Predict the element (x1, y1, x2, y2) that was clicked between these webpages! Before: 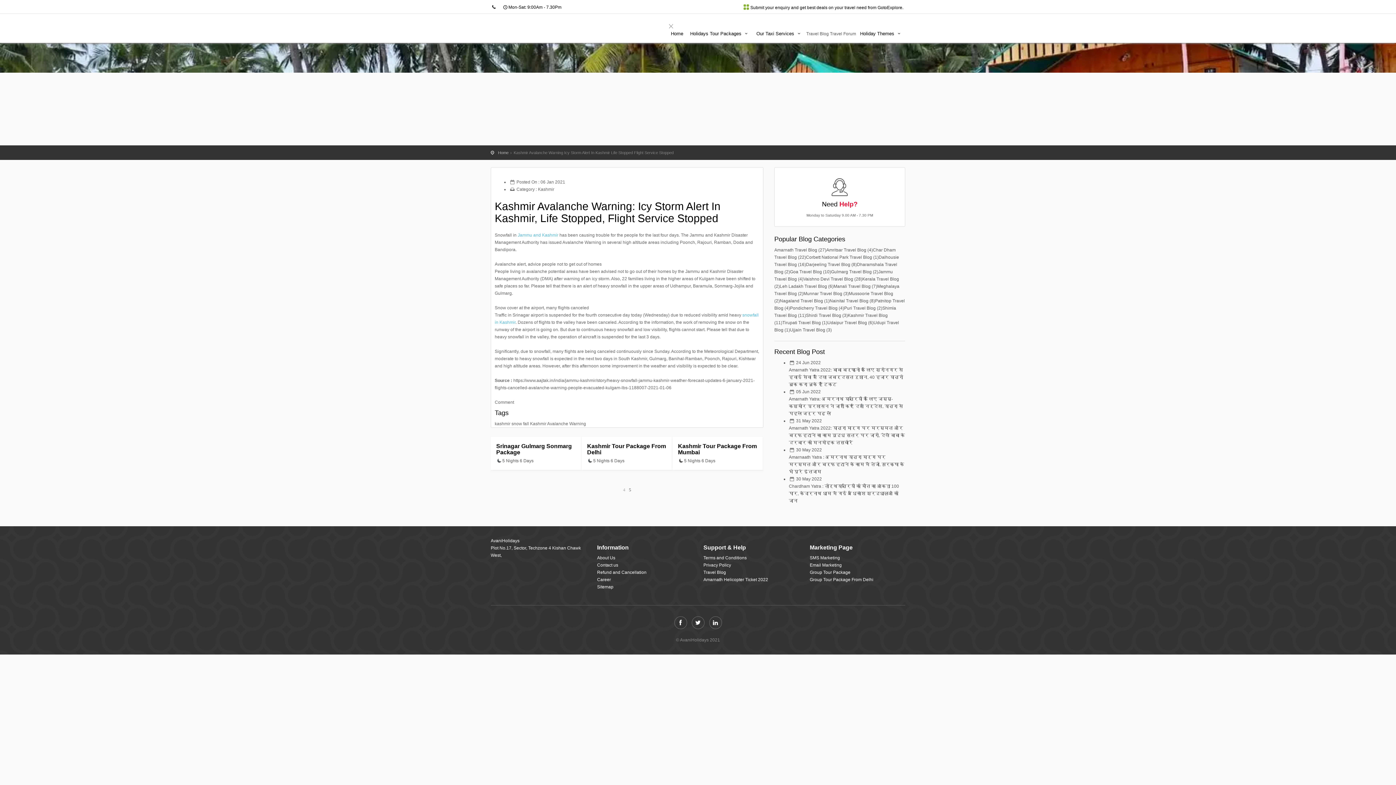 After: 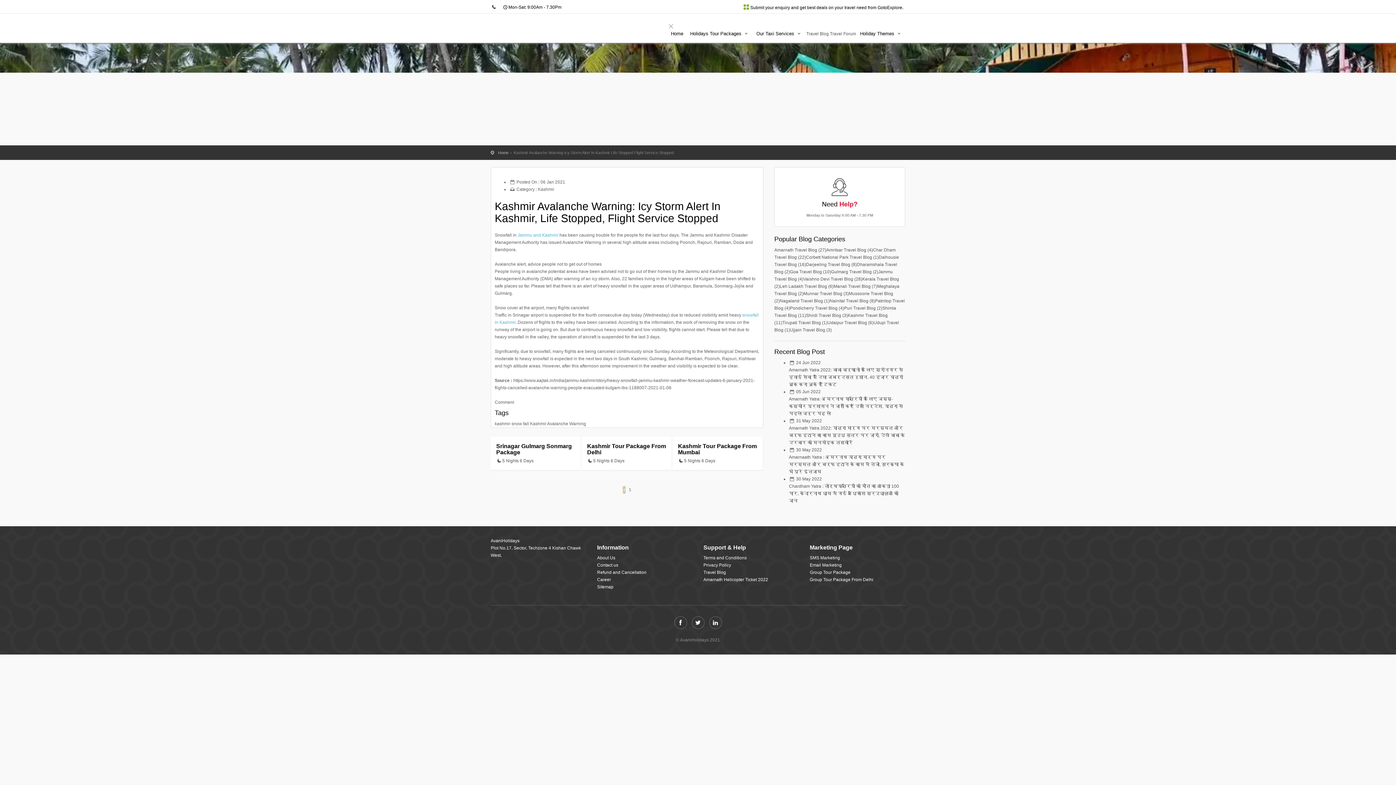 Action: bbox: (623, 486, 625, 493)